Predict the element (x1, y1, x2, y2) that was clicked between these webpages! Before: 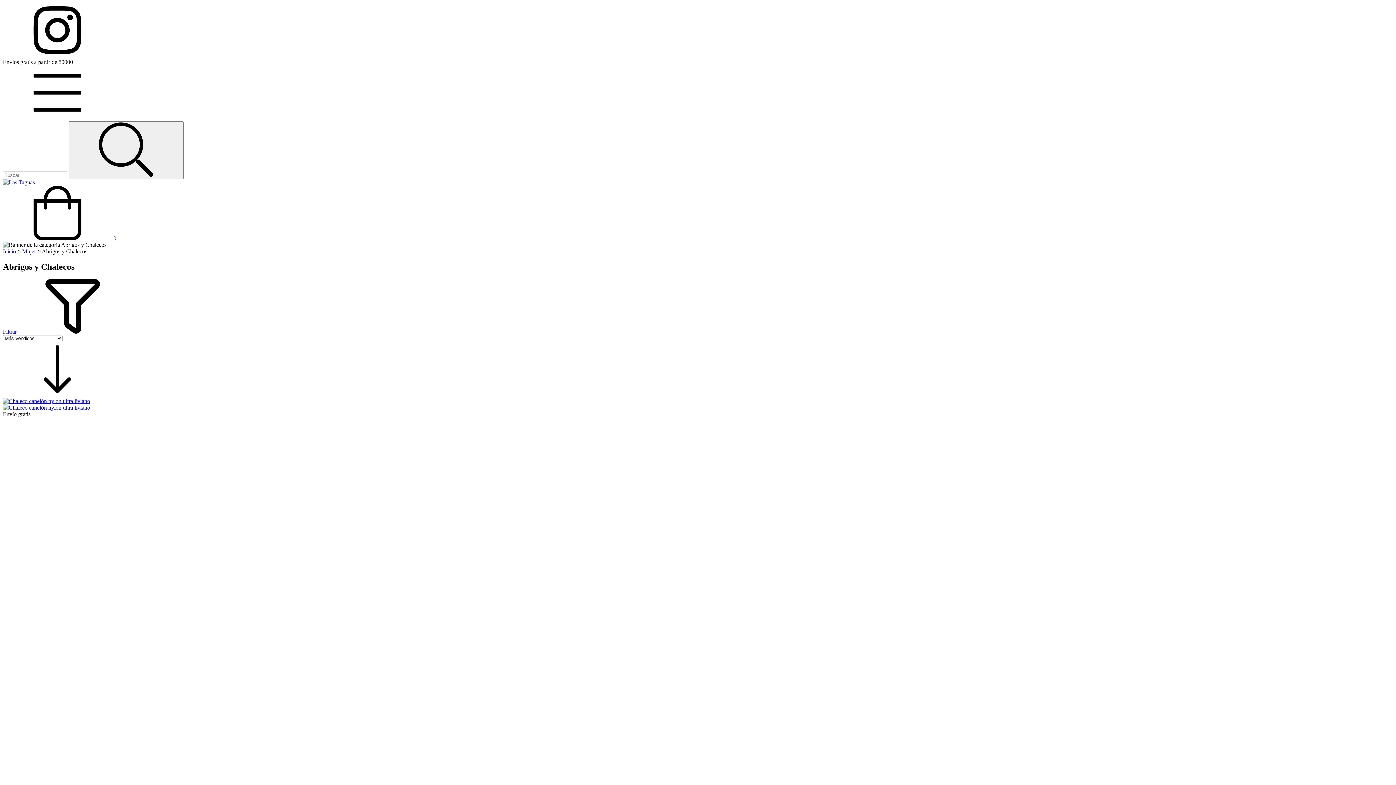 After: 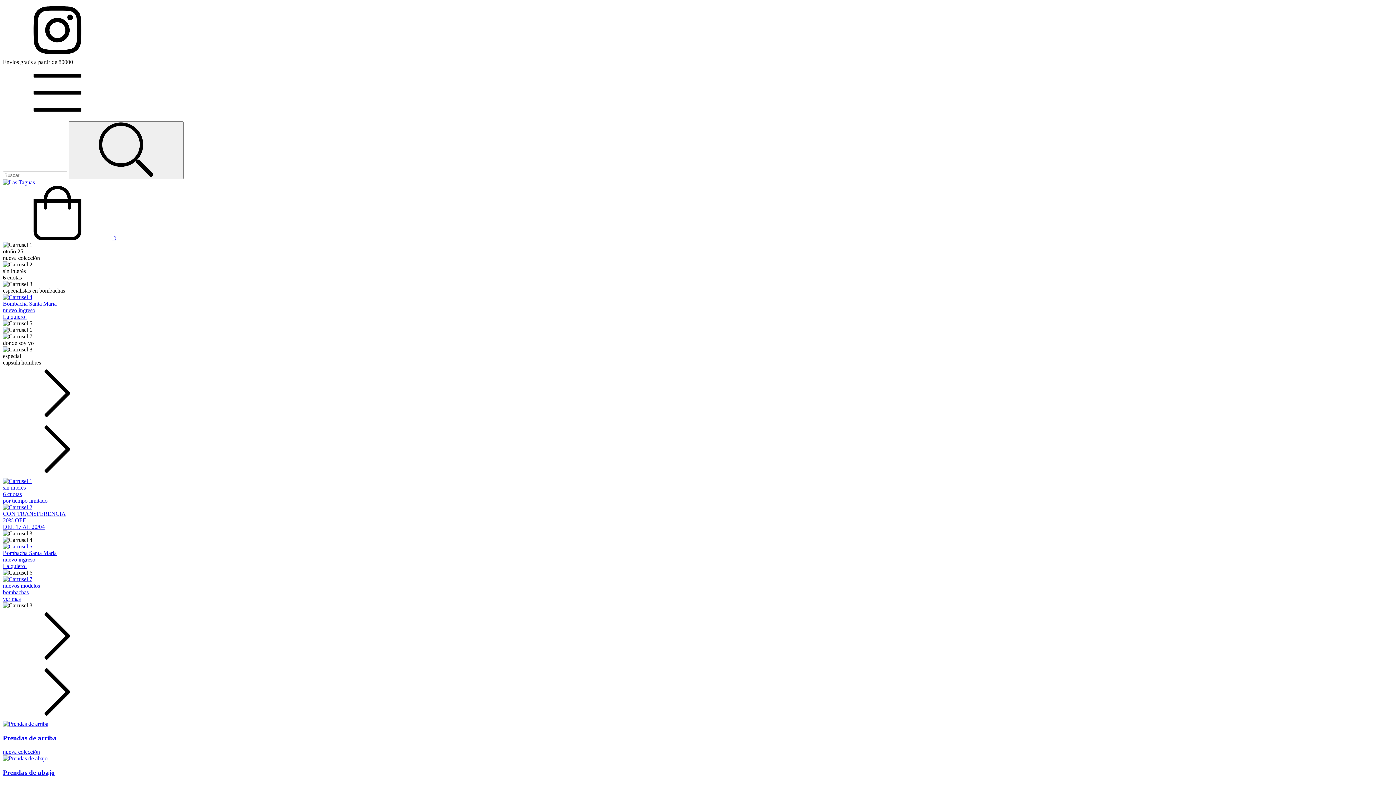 Action: bbox: (2, 179, 34, 185)